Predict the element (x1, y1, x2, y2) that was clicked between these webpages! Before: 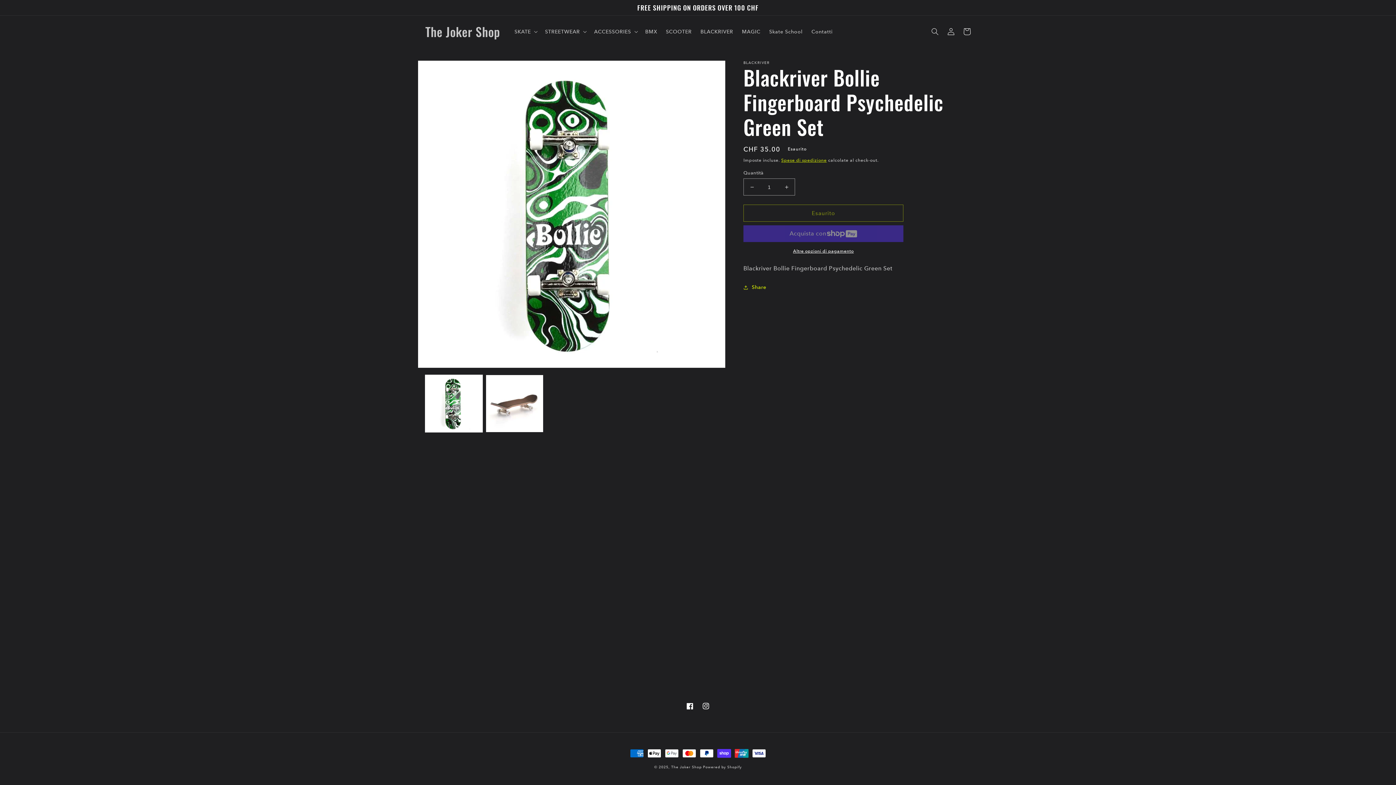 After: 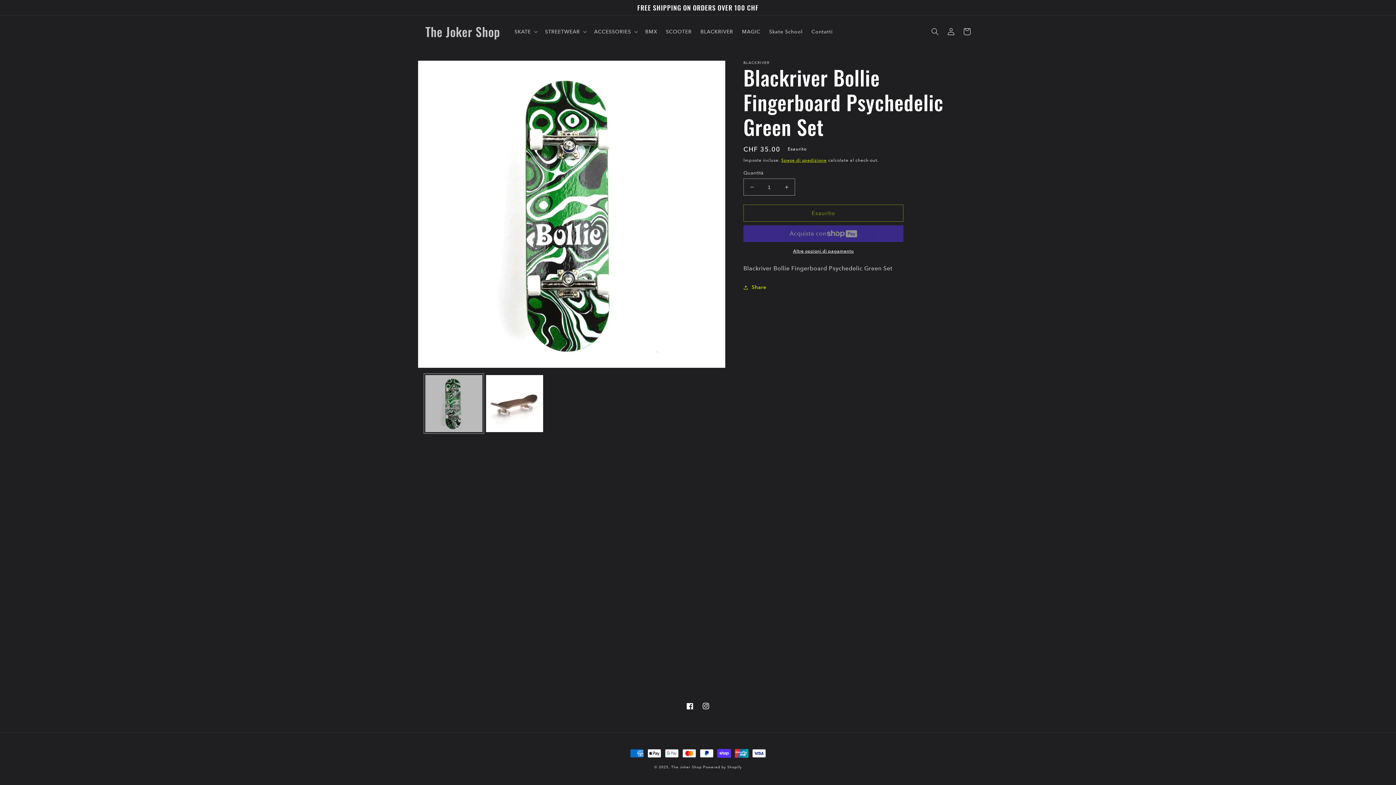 Action: label: Carica immagine 1 in visualizzazione galleria bbox: (425, 375, 482, 432)